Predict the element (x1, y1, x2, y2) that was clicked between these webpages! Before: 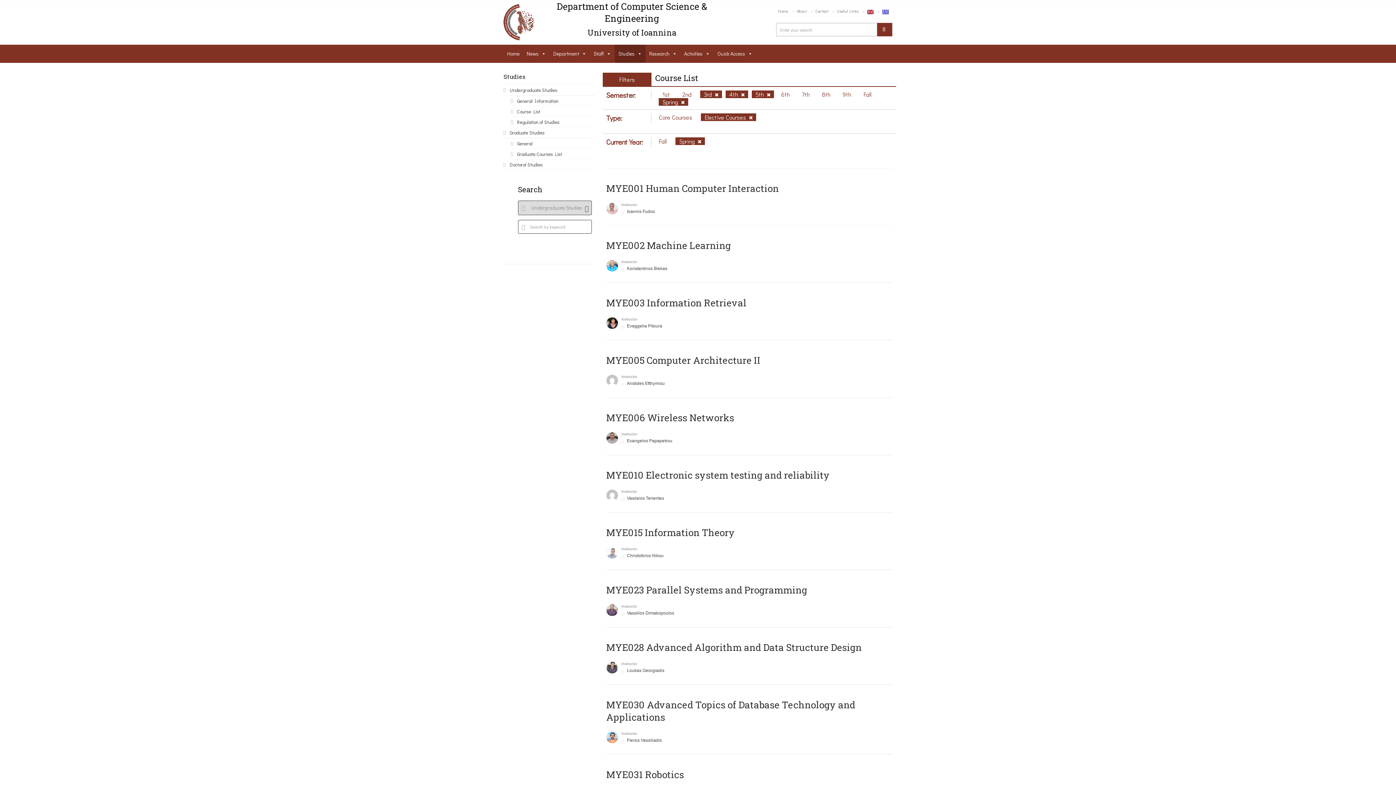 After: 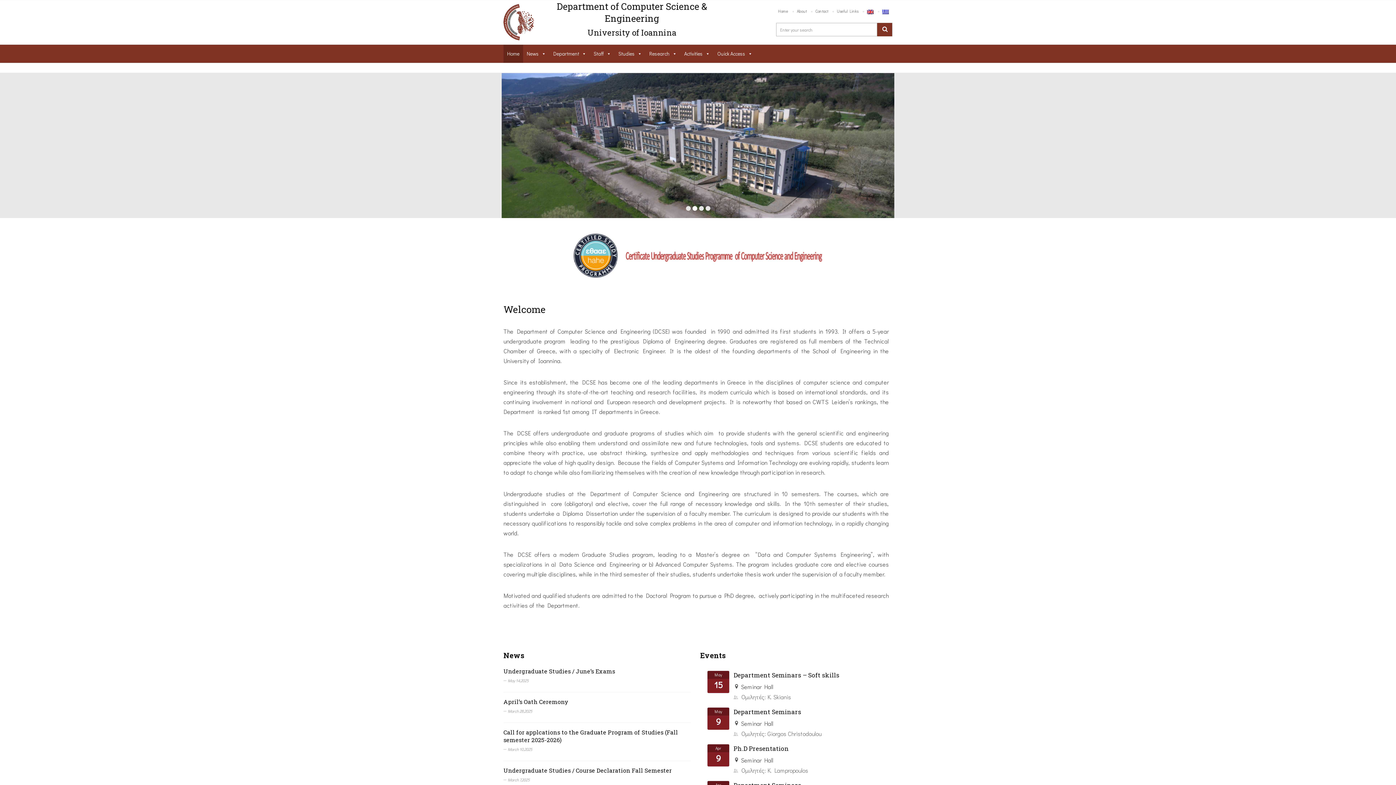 Action: bbox: (503, 44, 523, 63) label: Home